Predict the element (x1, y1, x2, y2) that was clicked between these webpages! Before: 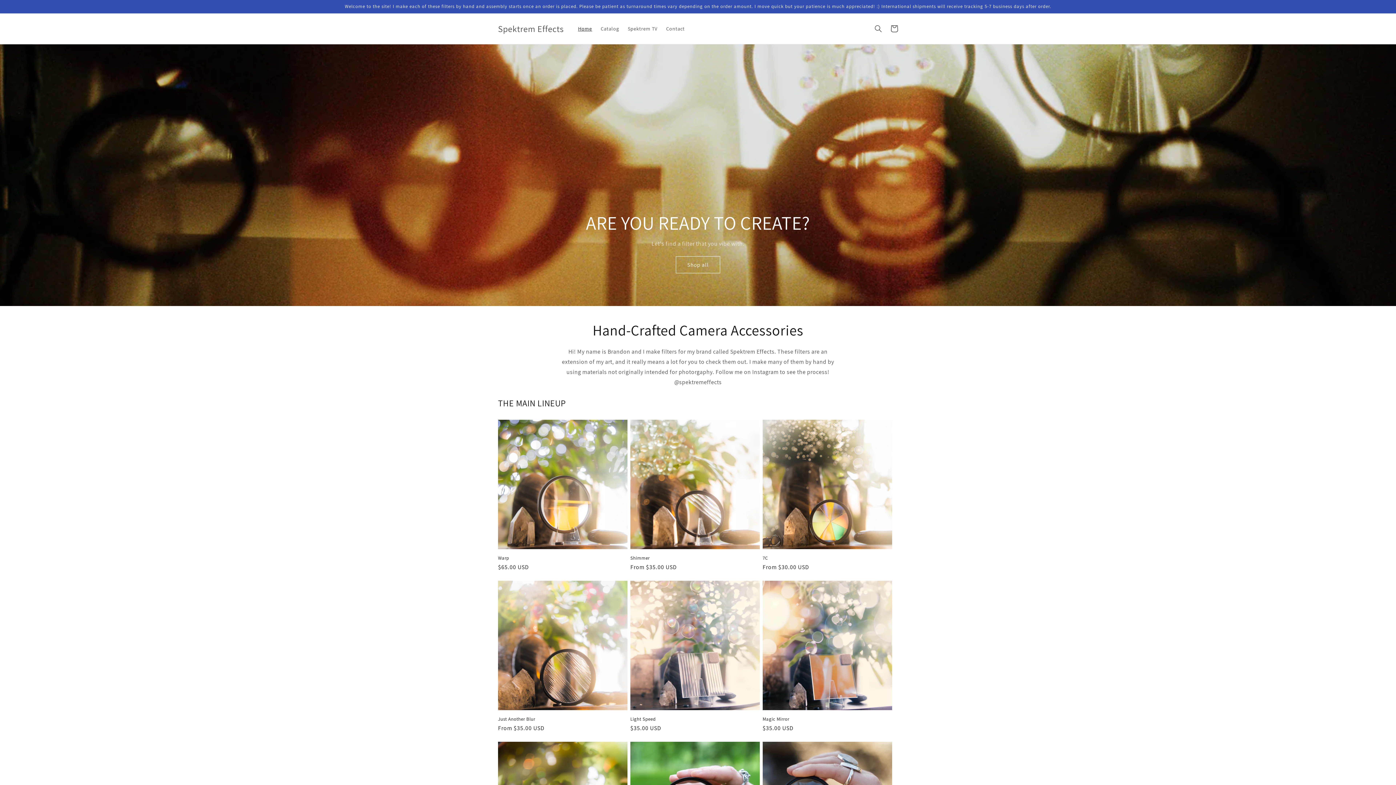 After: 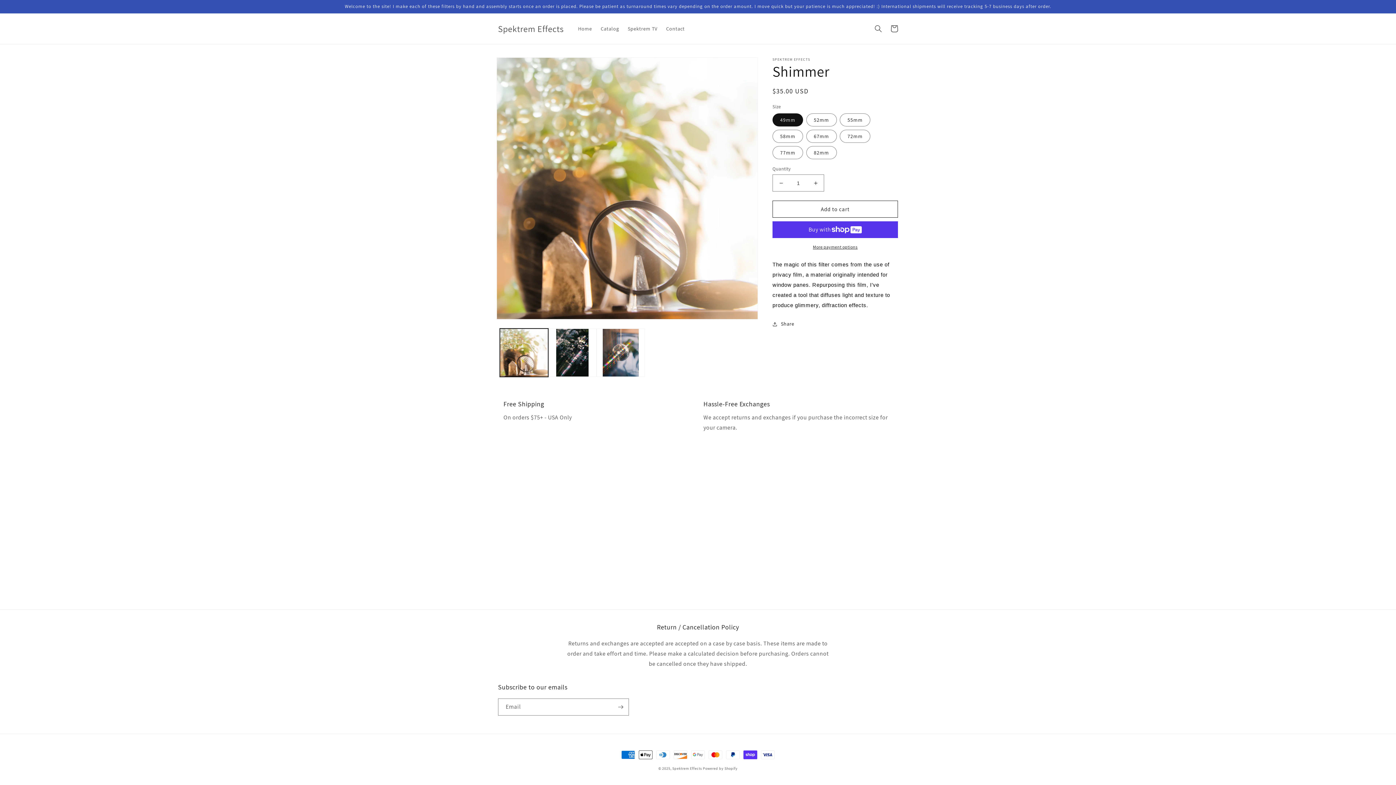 Action: label: Shimmer bbox: (630, 555, 759, 561)